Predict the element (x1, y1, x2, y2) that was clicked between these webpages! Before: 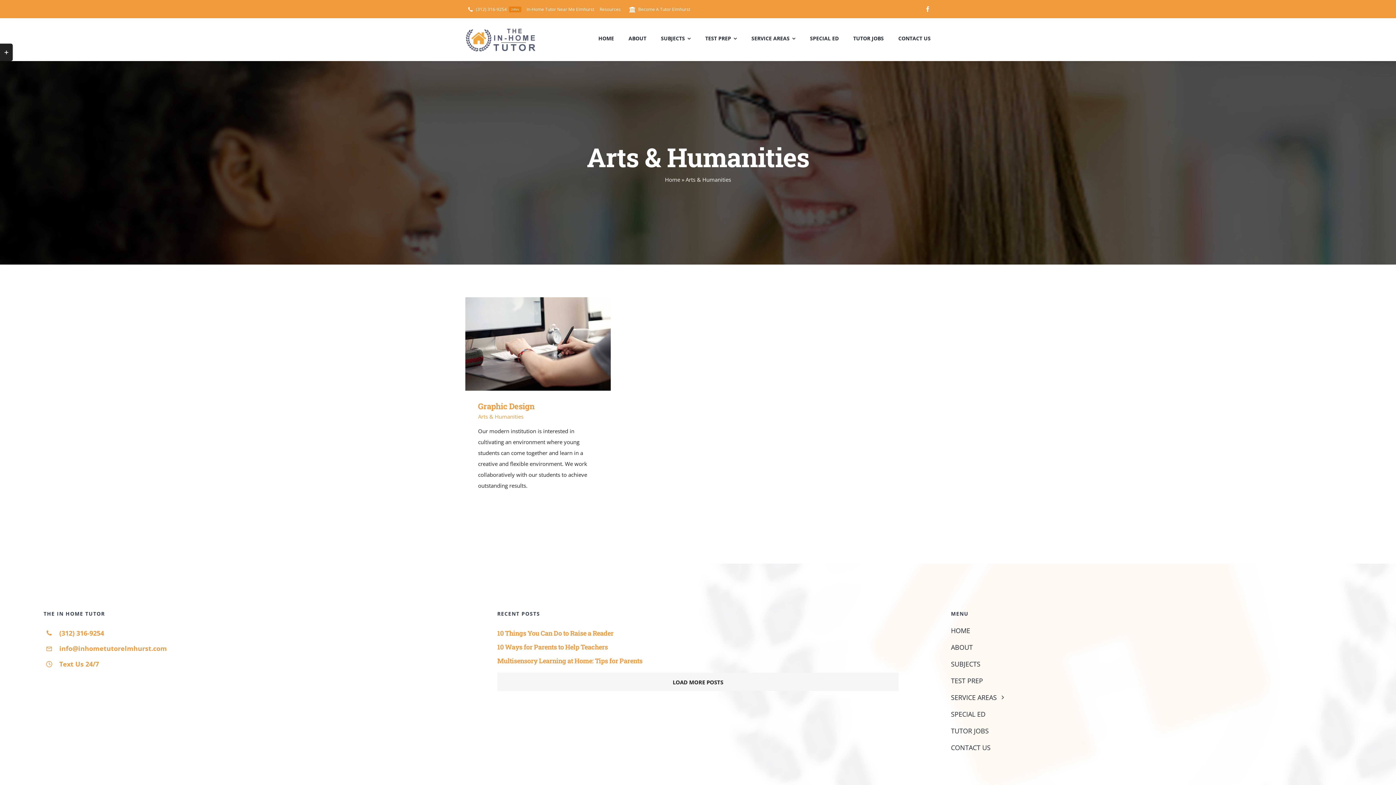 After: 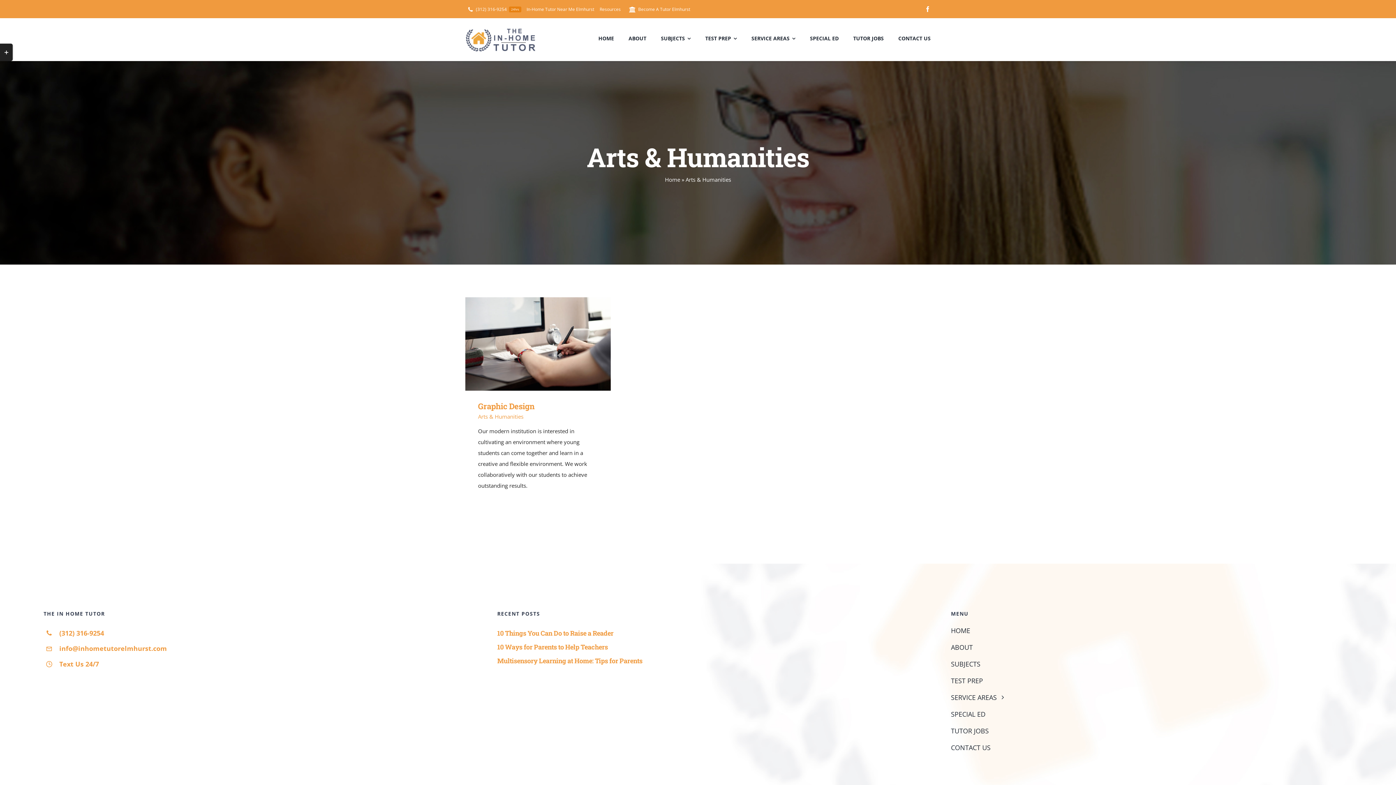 Action: bbox: (497, 672, 898, 691) label: LOAD MORE POSTS